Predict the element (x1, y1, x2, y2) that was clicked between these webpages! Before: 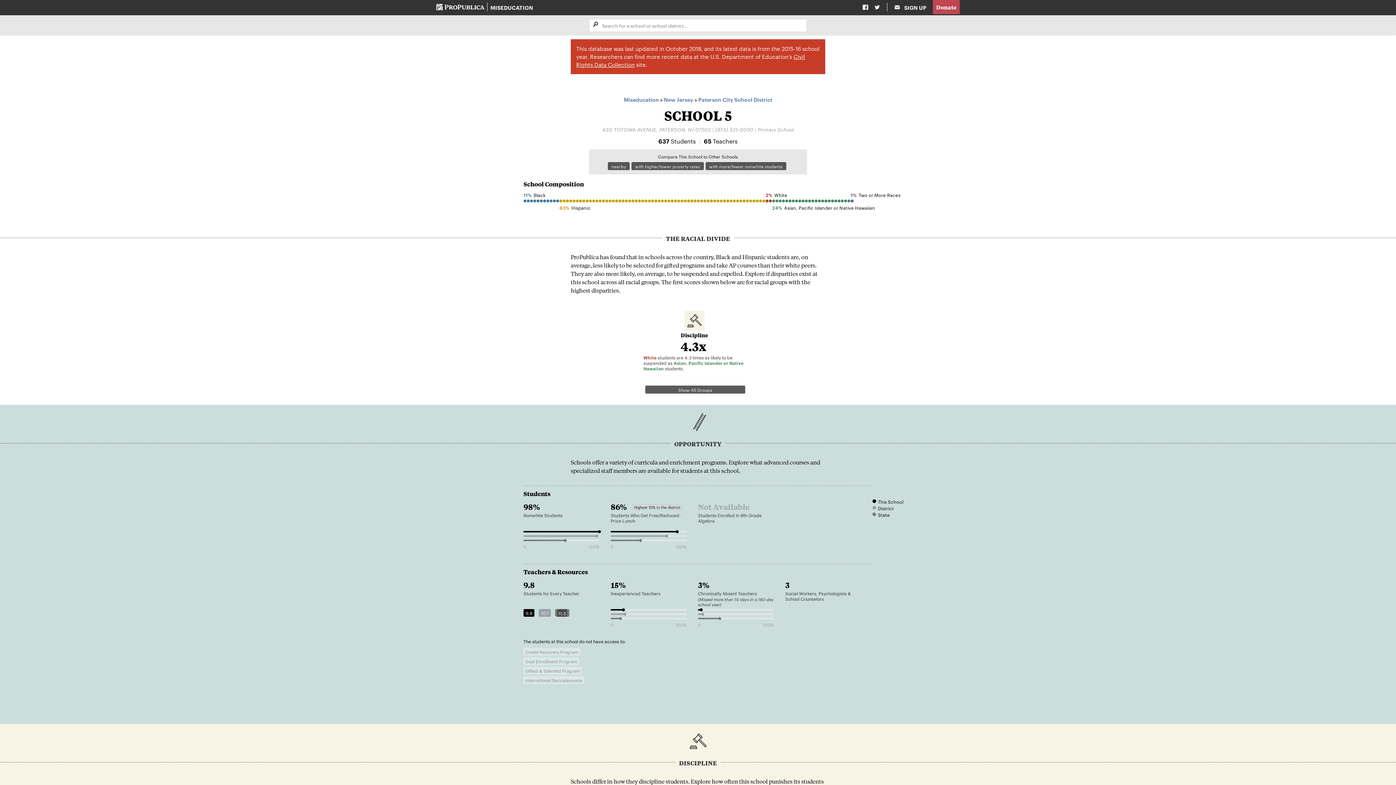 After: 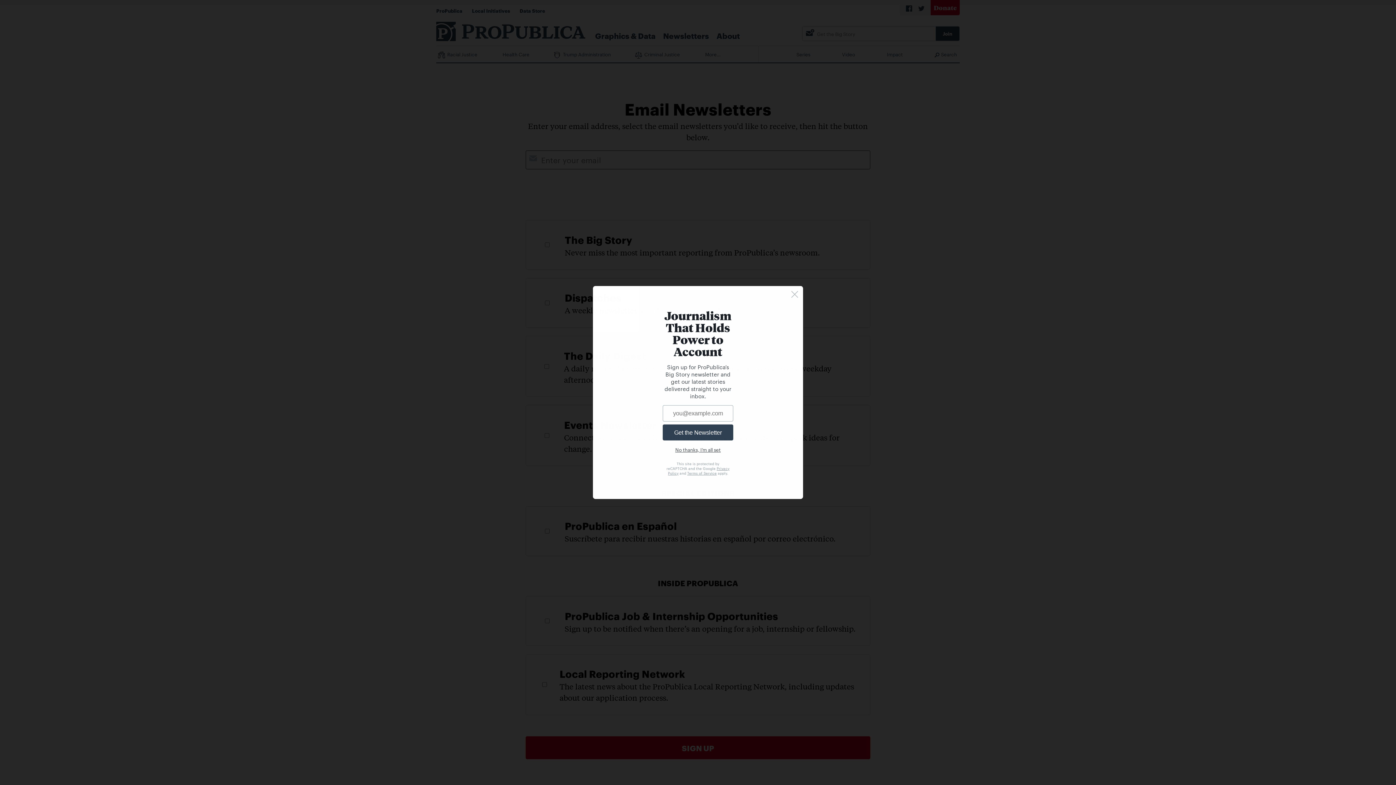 Action: label:  SIGN UP bbox: (891, 0, 929, 14)